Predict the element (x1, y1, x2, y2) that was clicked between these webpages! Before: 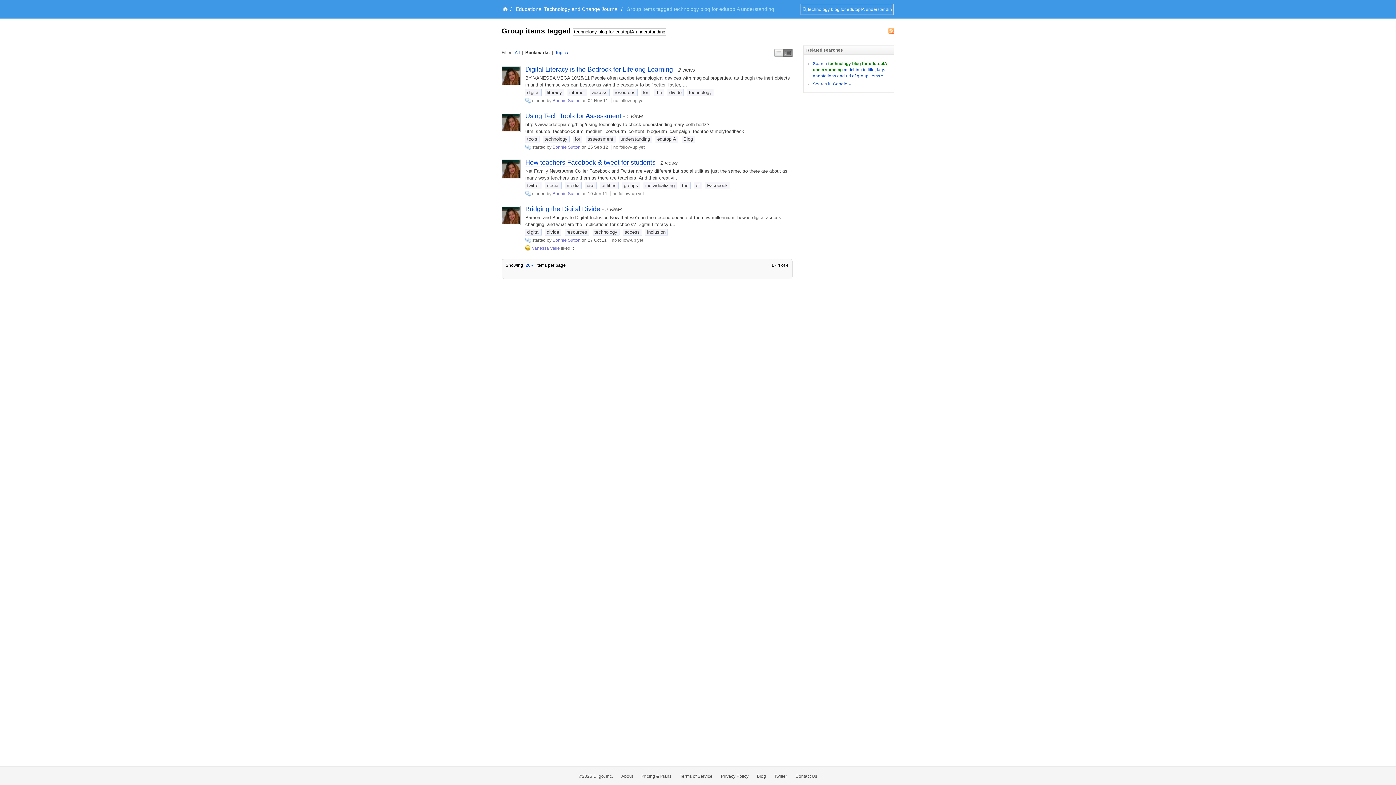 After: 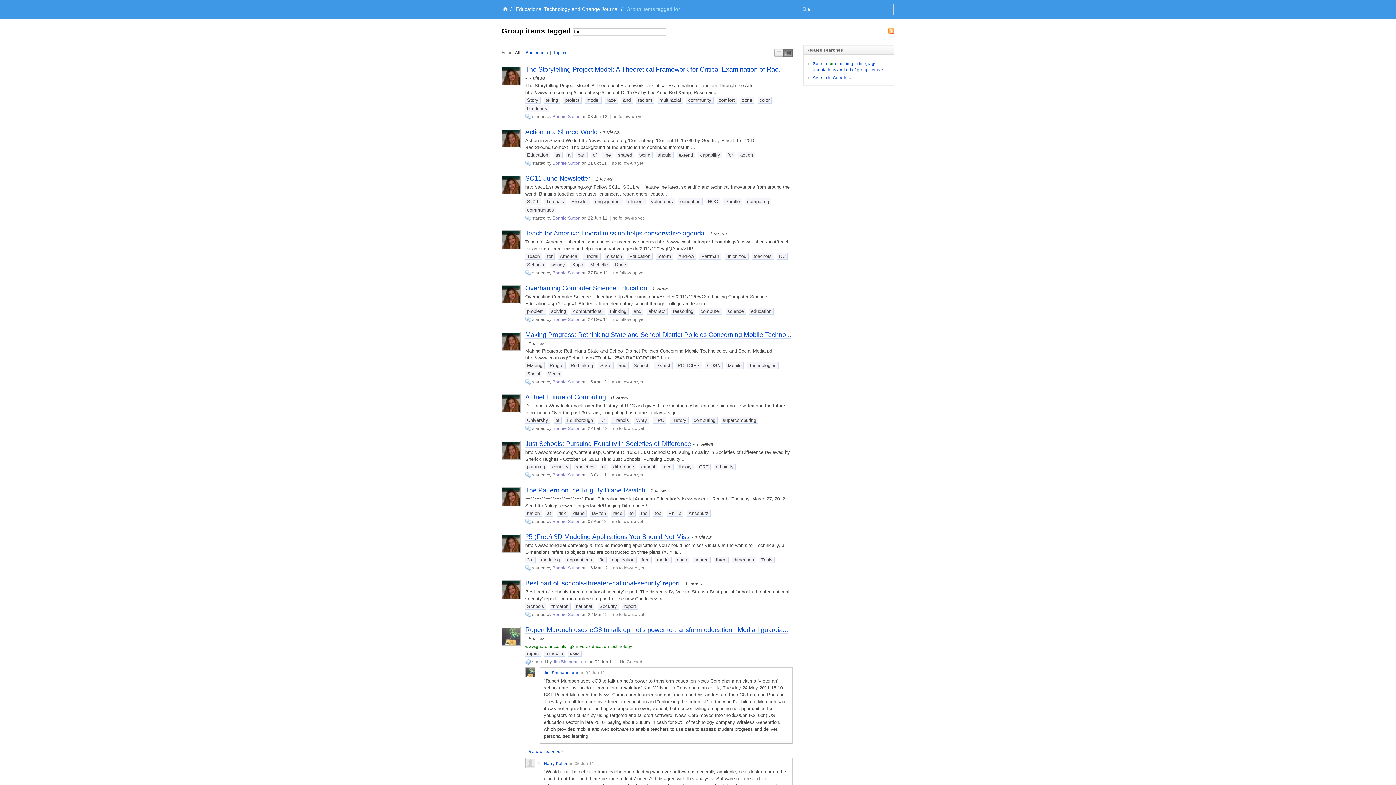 Action: label: for bbox: (573, 135, 582, 142)